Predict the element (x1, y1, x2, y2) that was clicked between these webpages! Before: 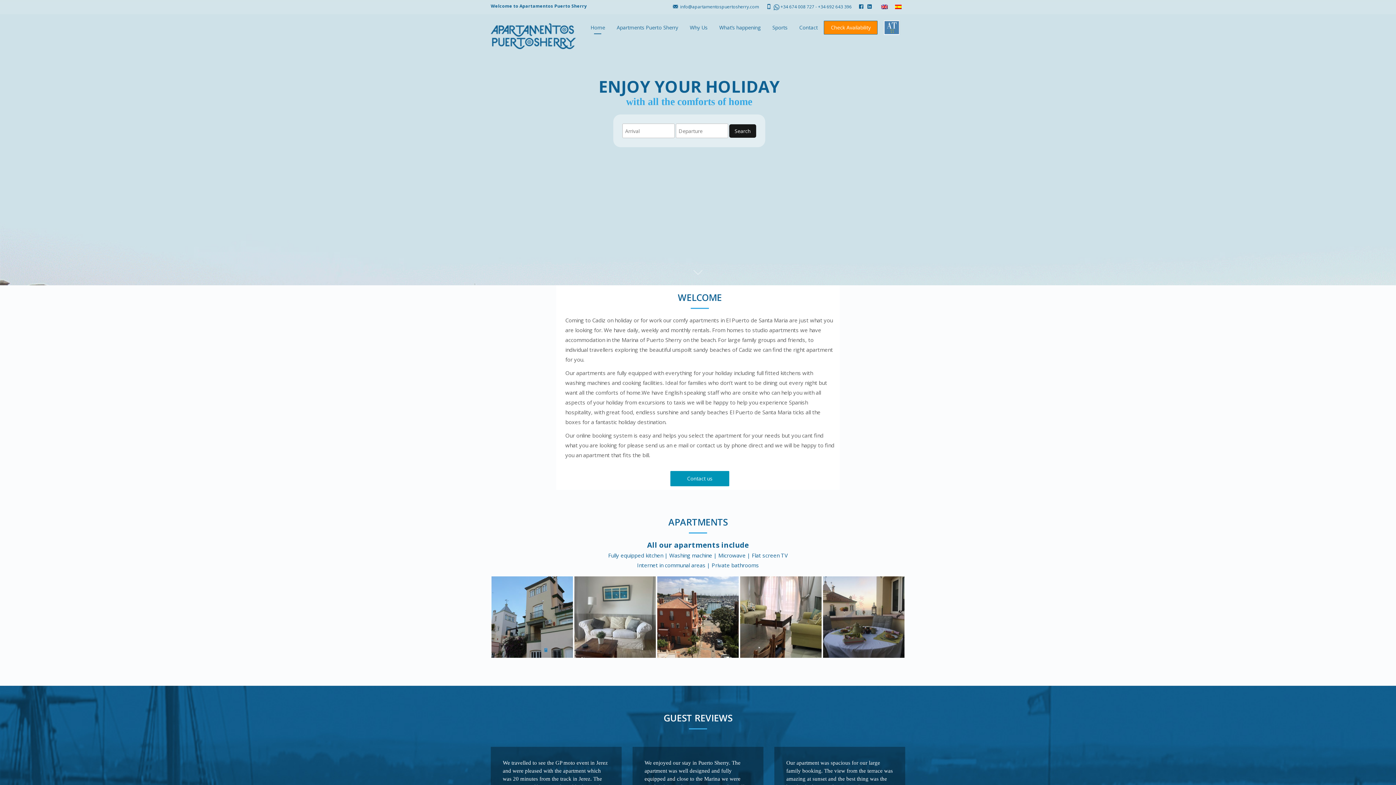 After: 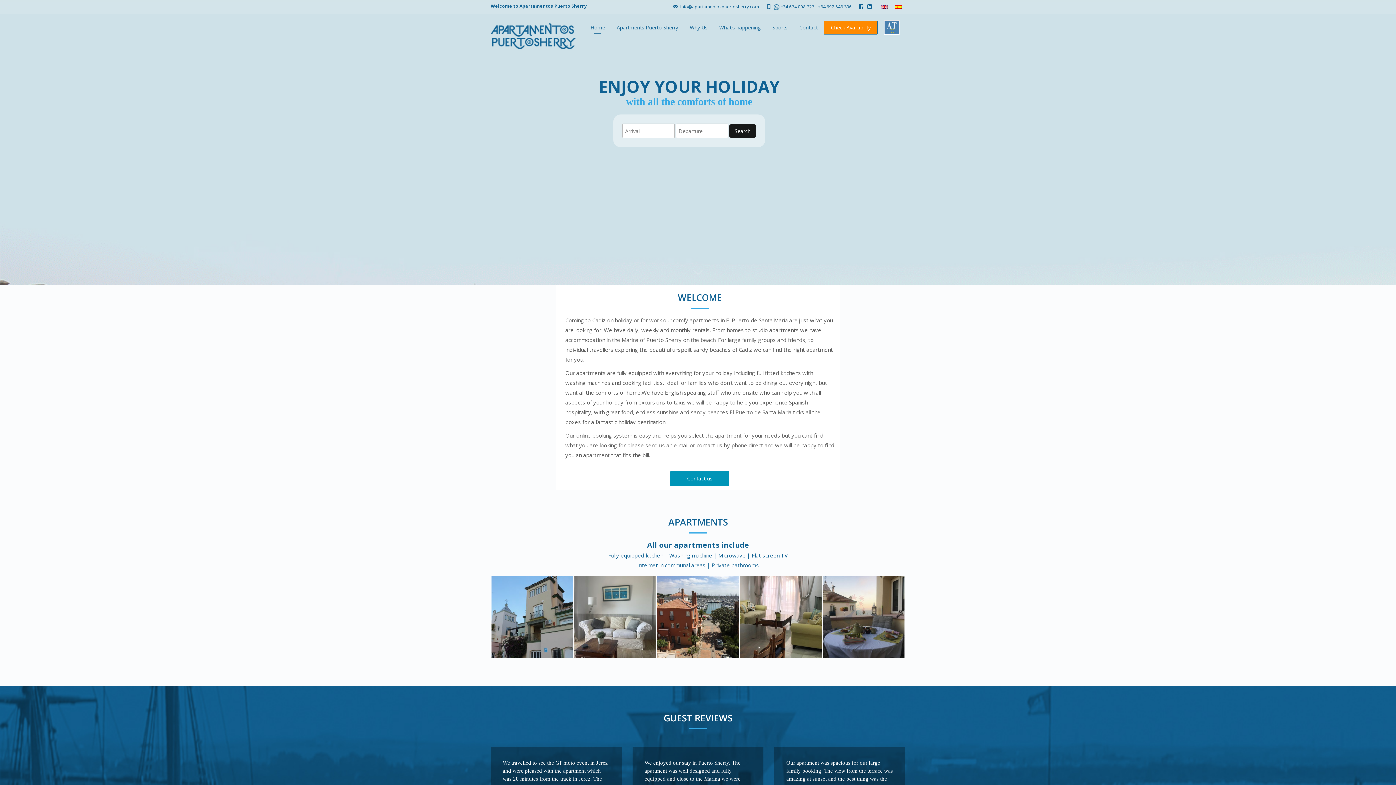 Action: bbox: (490, 32, 576, 39)